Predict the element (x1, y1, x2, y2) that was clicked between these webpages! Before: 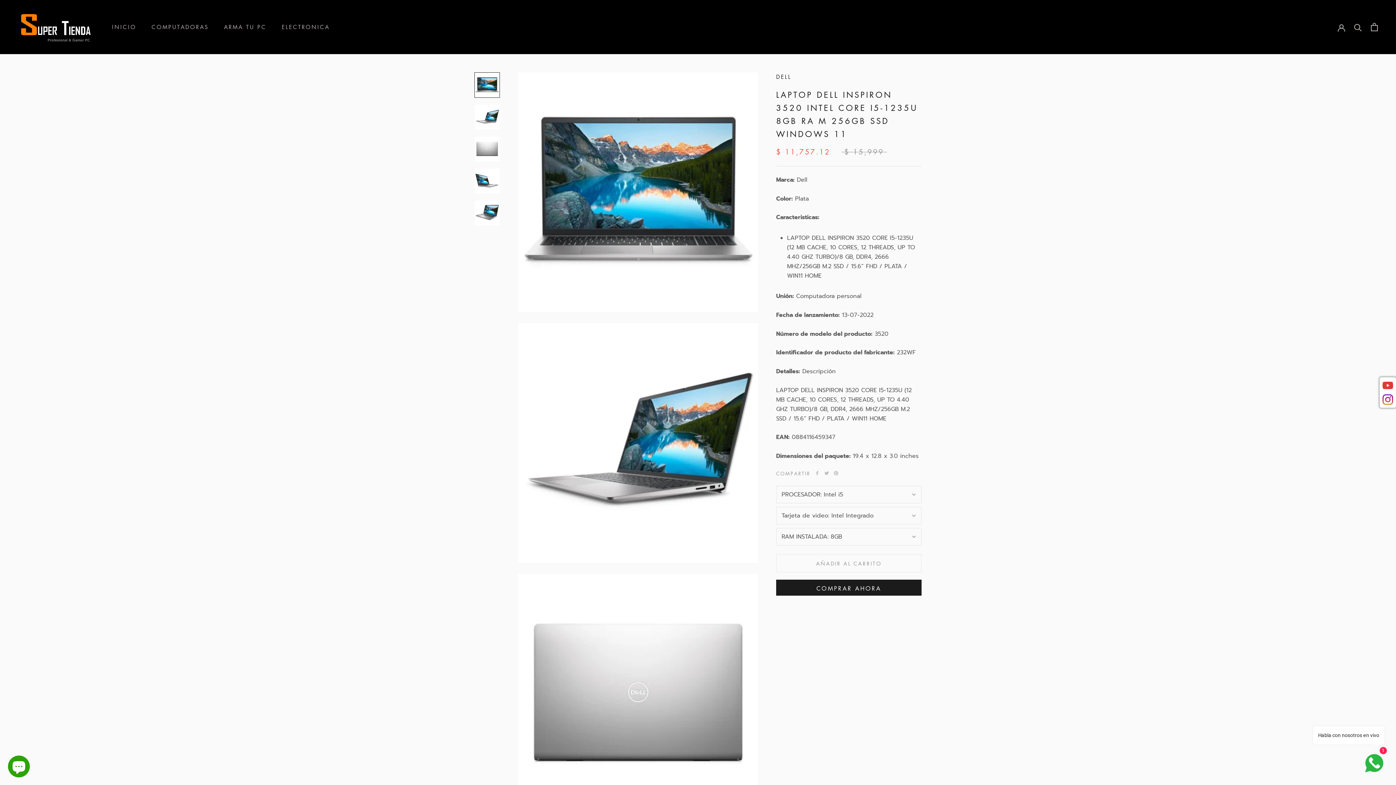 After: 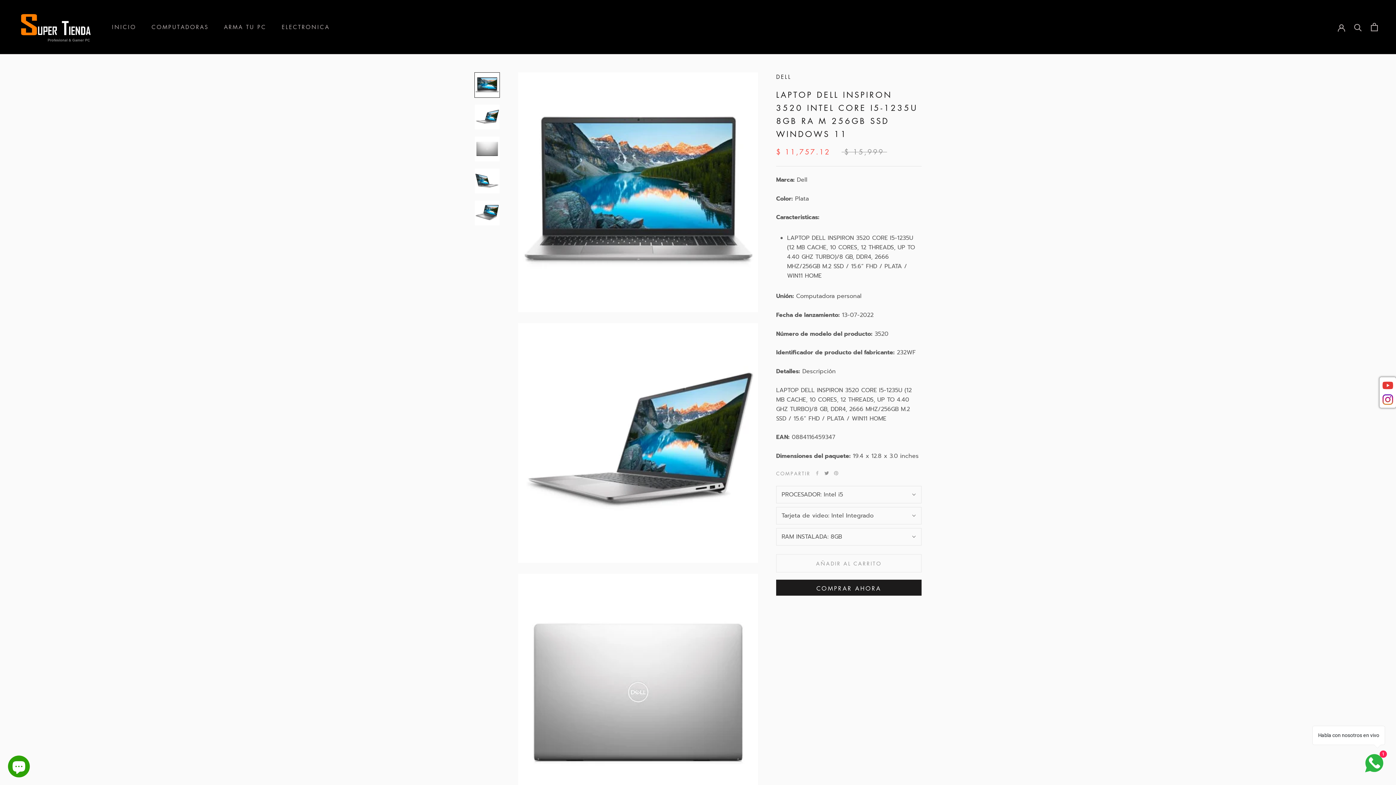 Action: bbox: (824, 471, 829, 475) label: Twitter